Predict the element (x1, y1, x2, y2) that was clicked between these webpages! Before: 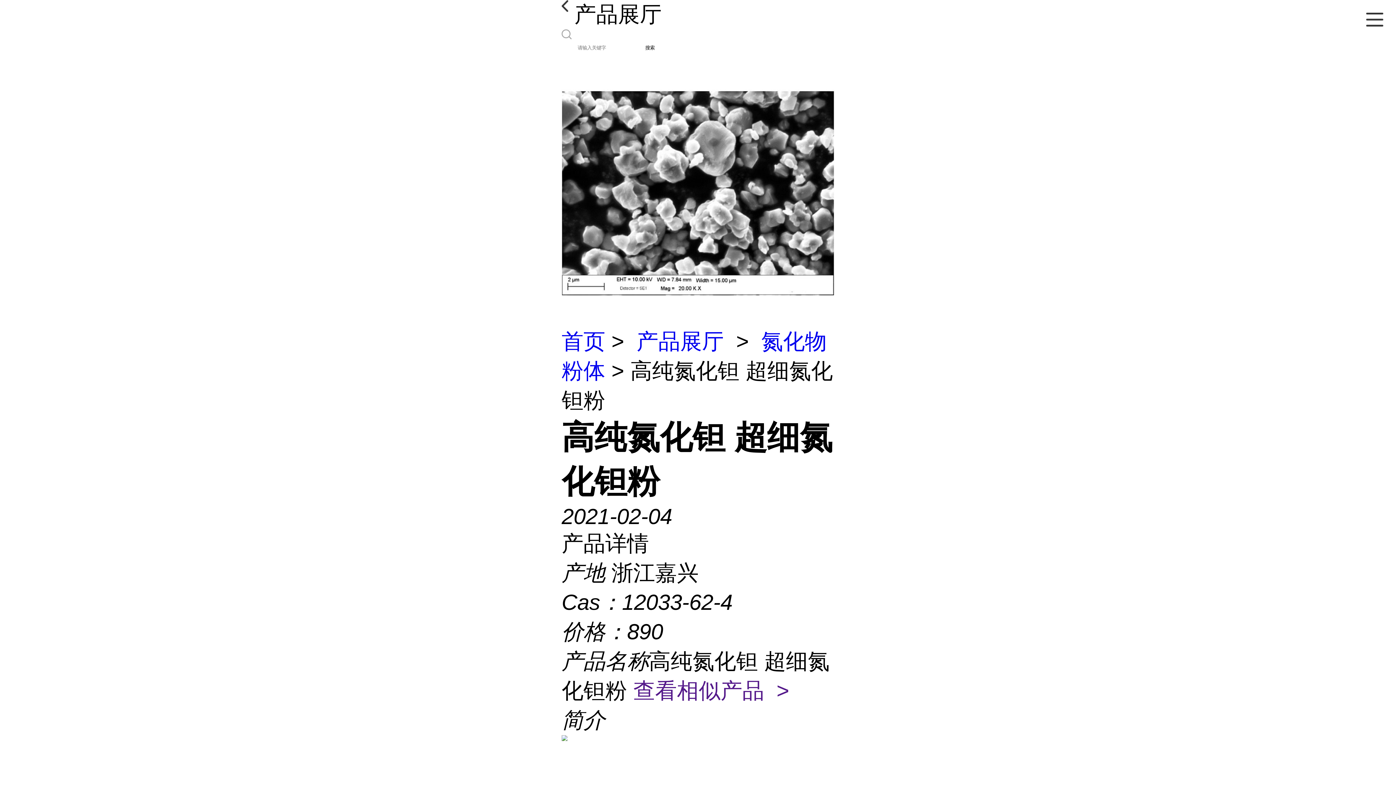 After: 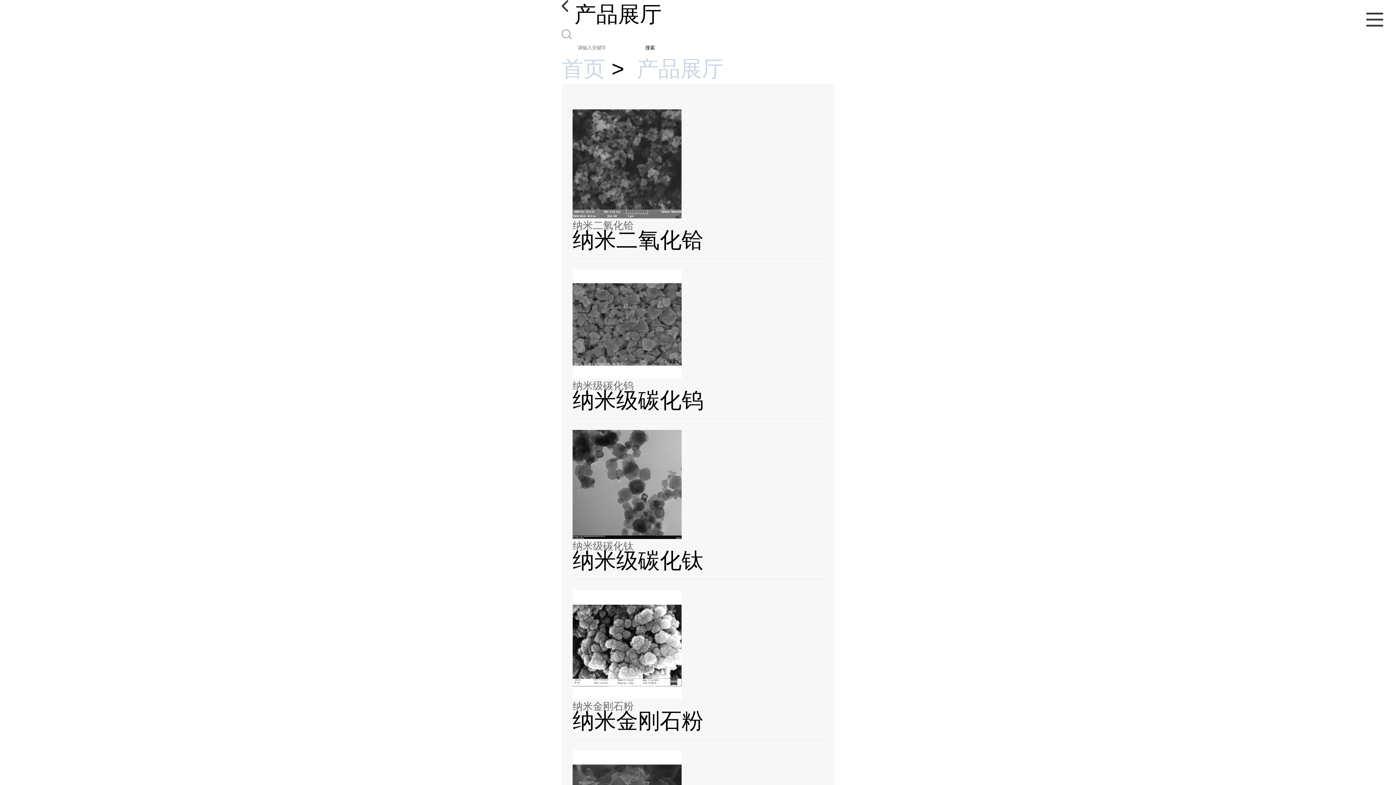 Action: label: 产品展厅 bbox: (636, 329, 724, 353)